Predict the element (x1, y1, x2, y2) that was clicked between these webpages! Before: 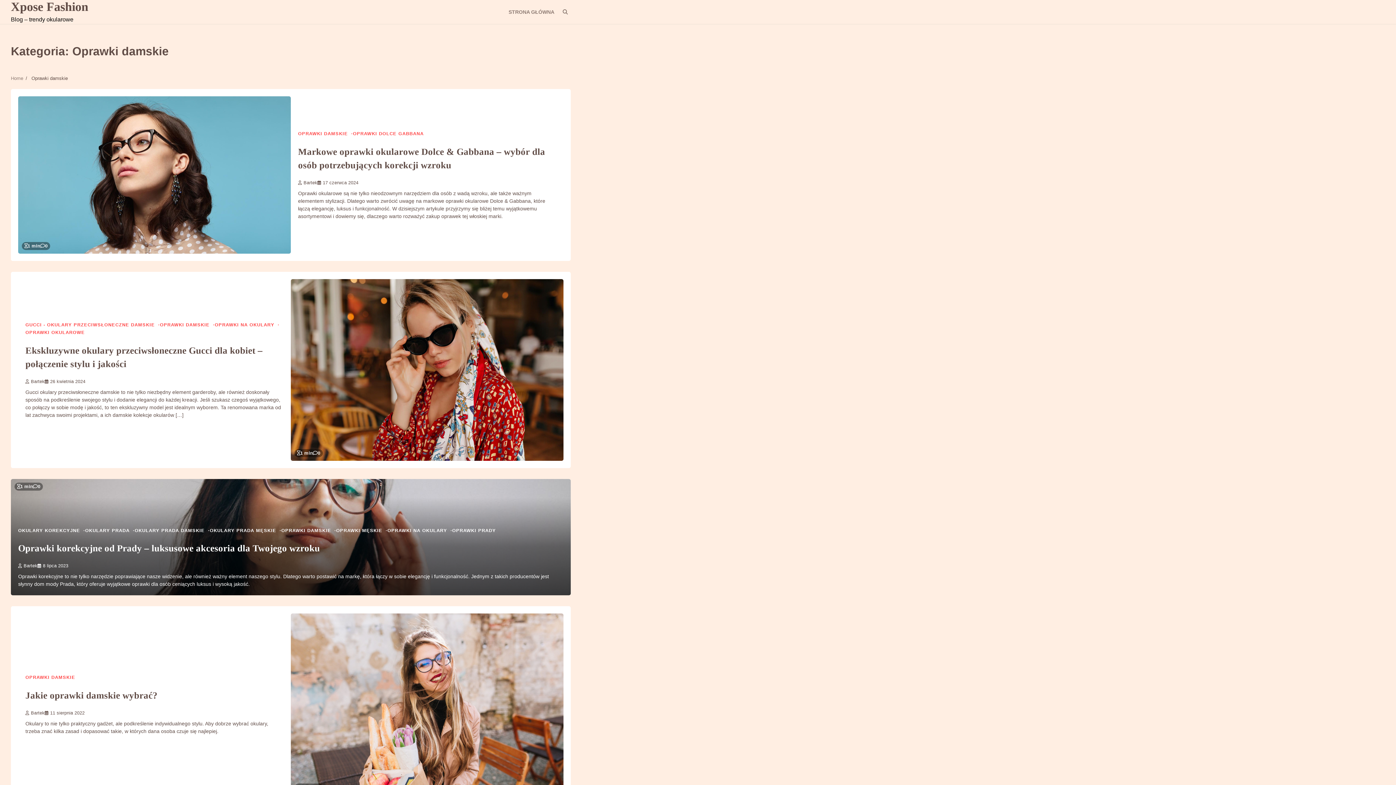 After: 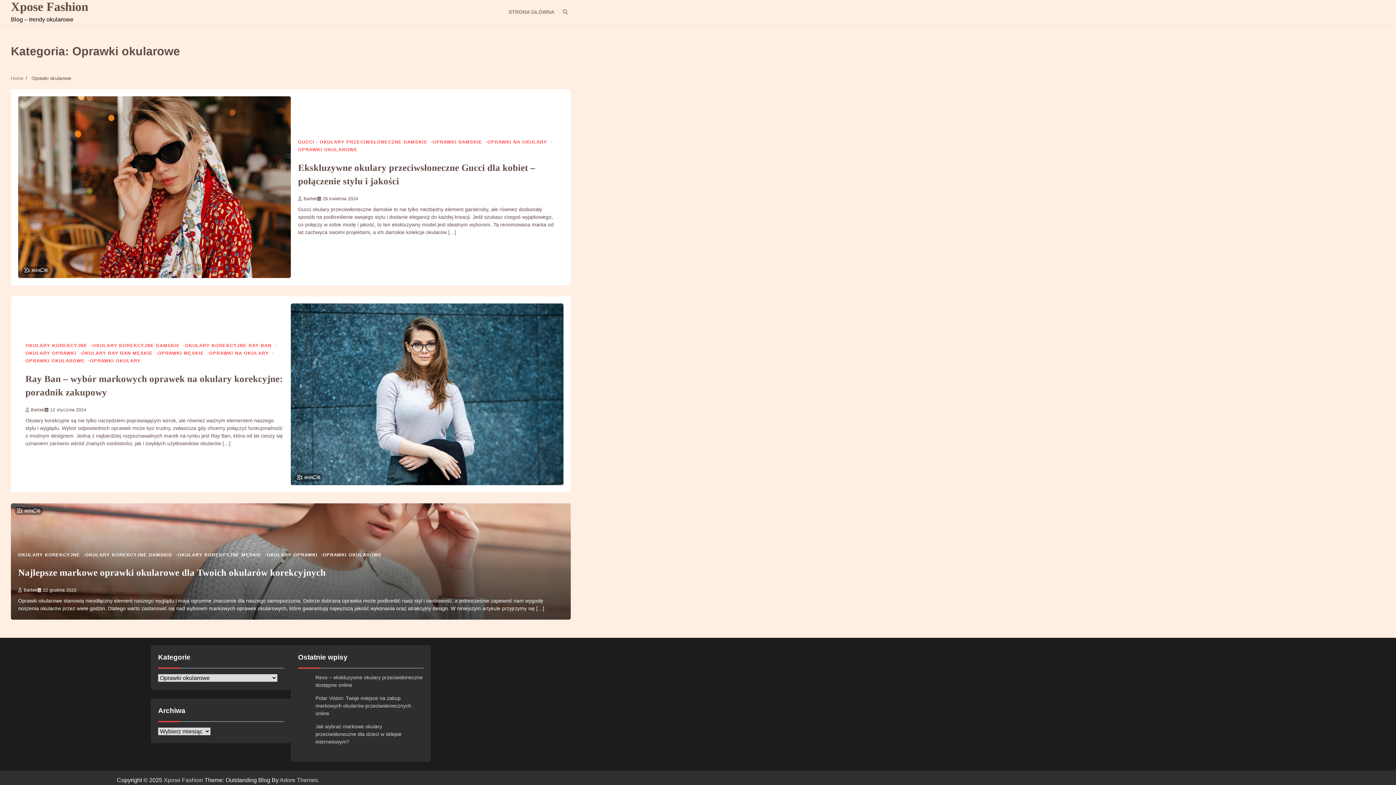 Action: label: OPRAWKI OKULAROWE bbox: (25, 330, 84, 335)